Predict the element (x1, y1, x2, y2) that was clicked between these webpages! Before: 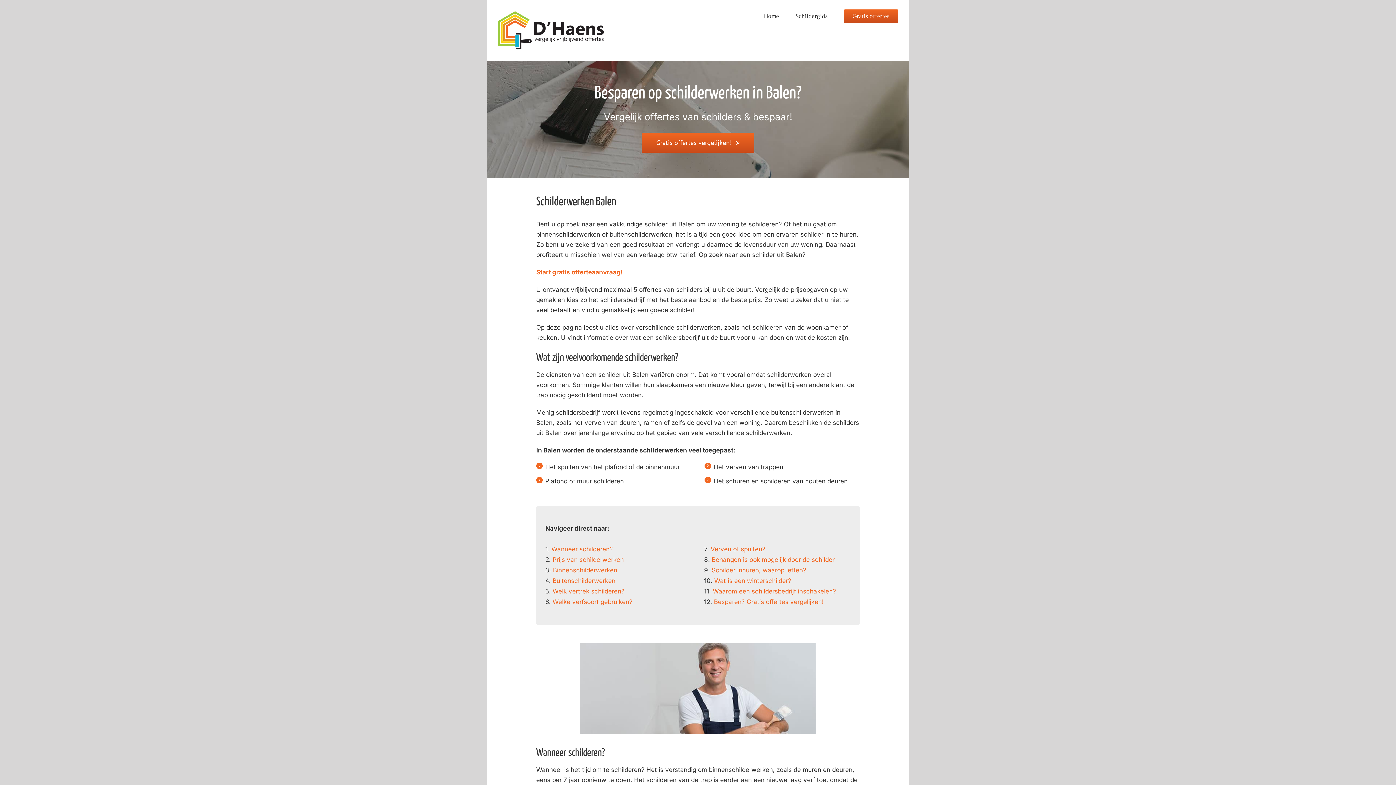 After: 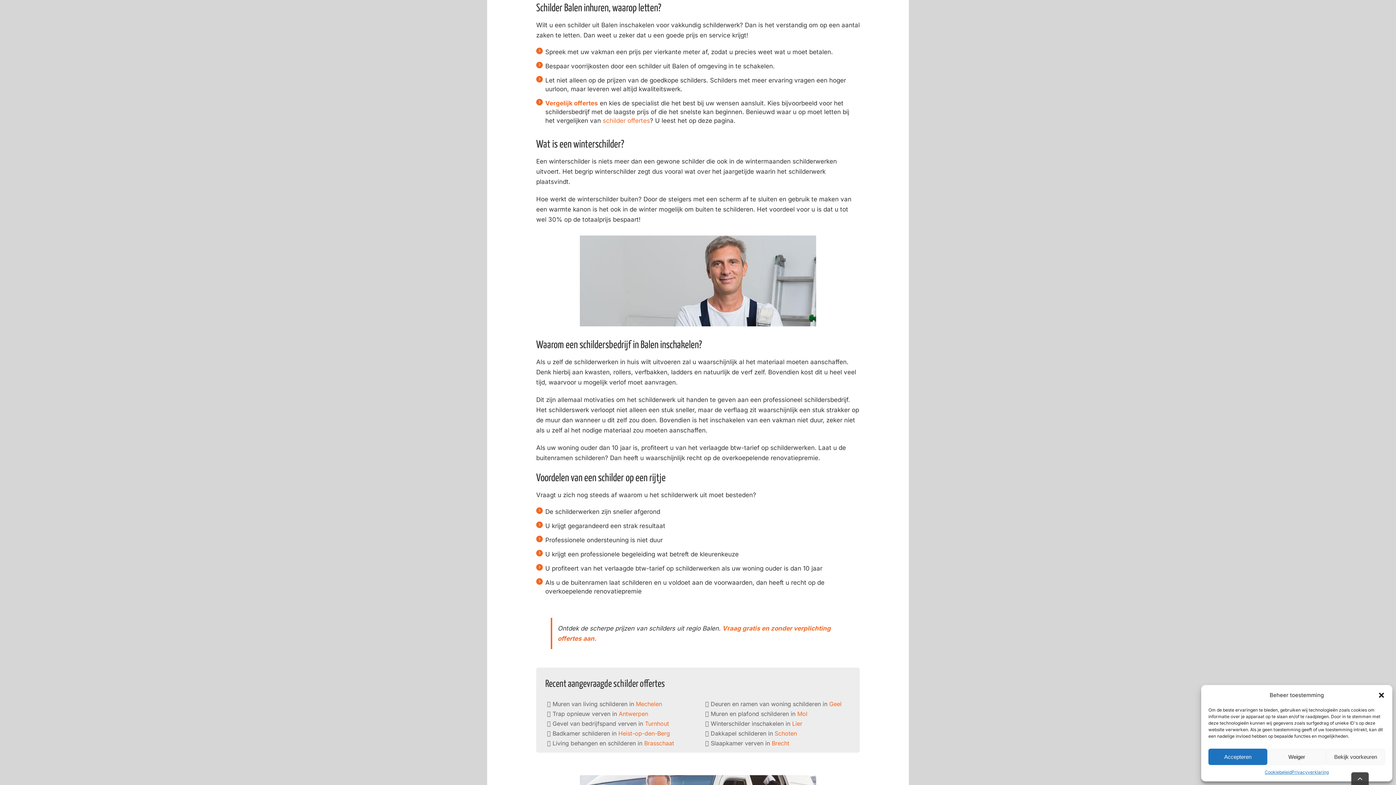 Action: label: Schilder inhuren, waarop letten? bbox: (711, 566, 806, 574)